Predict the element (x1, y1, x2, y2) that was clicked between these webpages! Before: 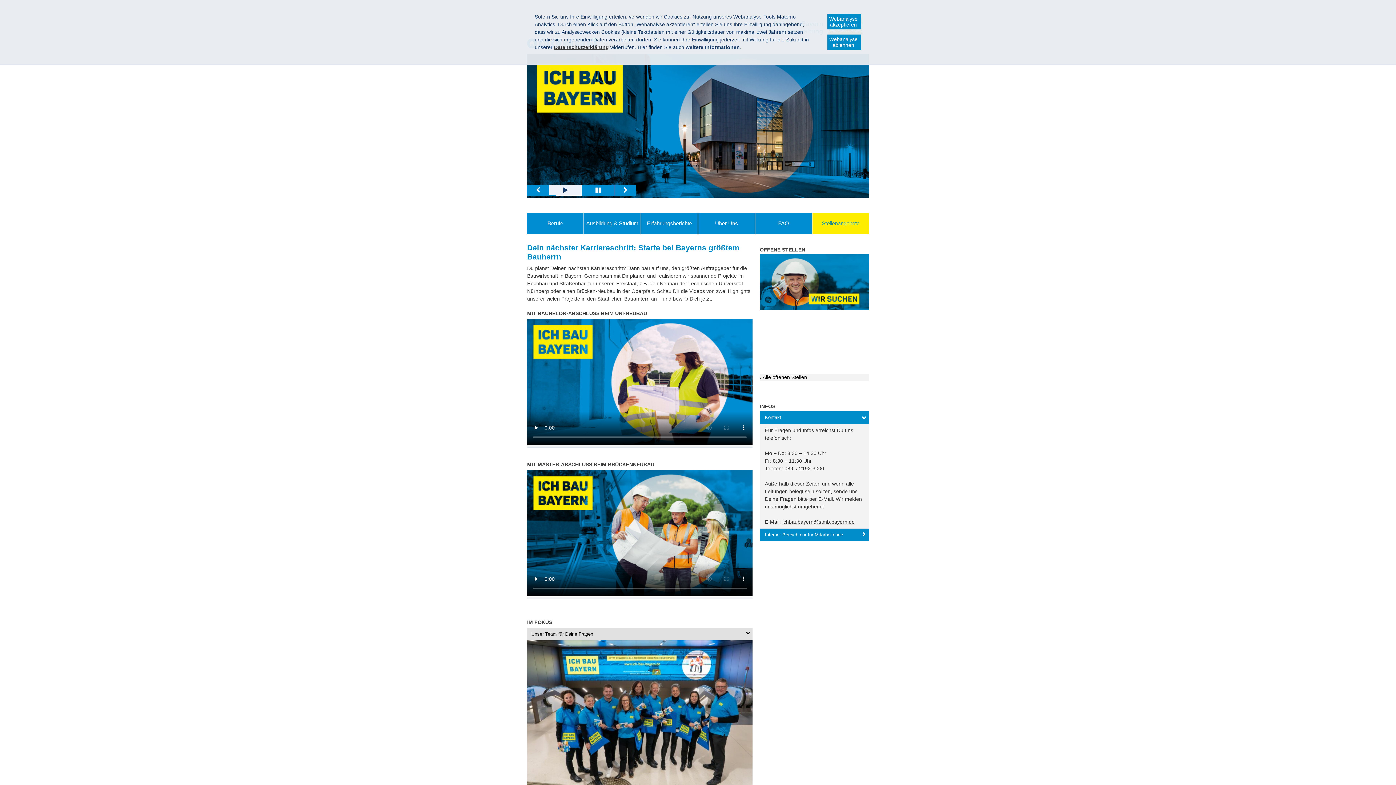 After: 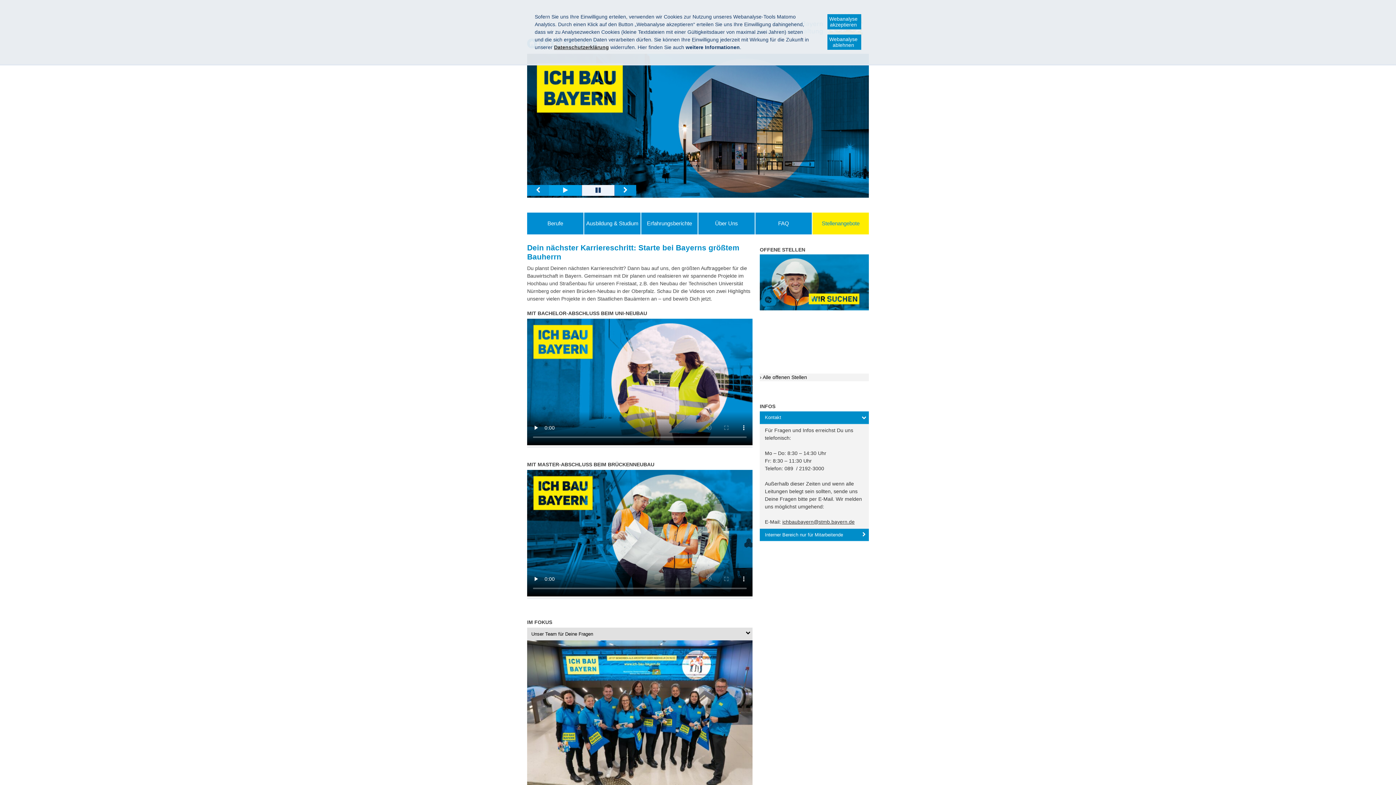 Action: bbox: (581, 185, 614, 196) label: Diashow pausieren